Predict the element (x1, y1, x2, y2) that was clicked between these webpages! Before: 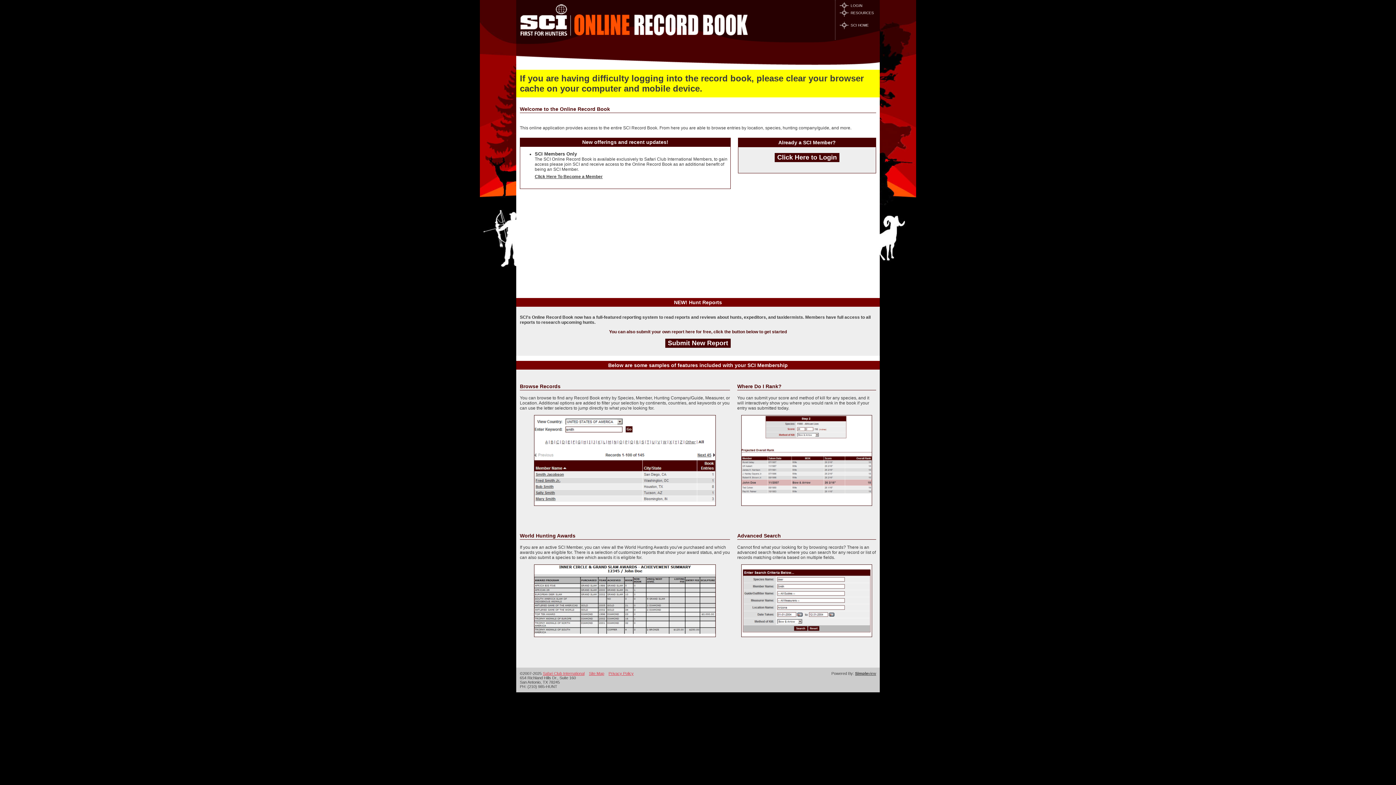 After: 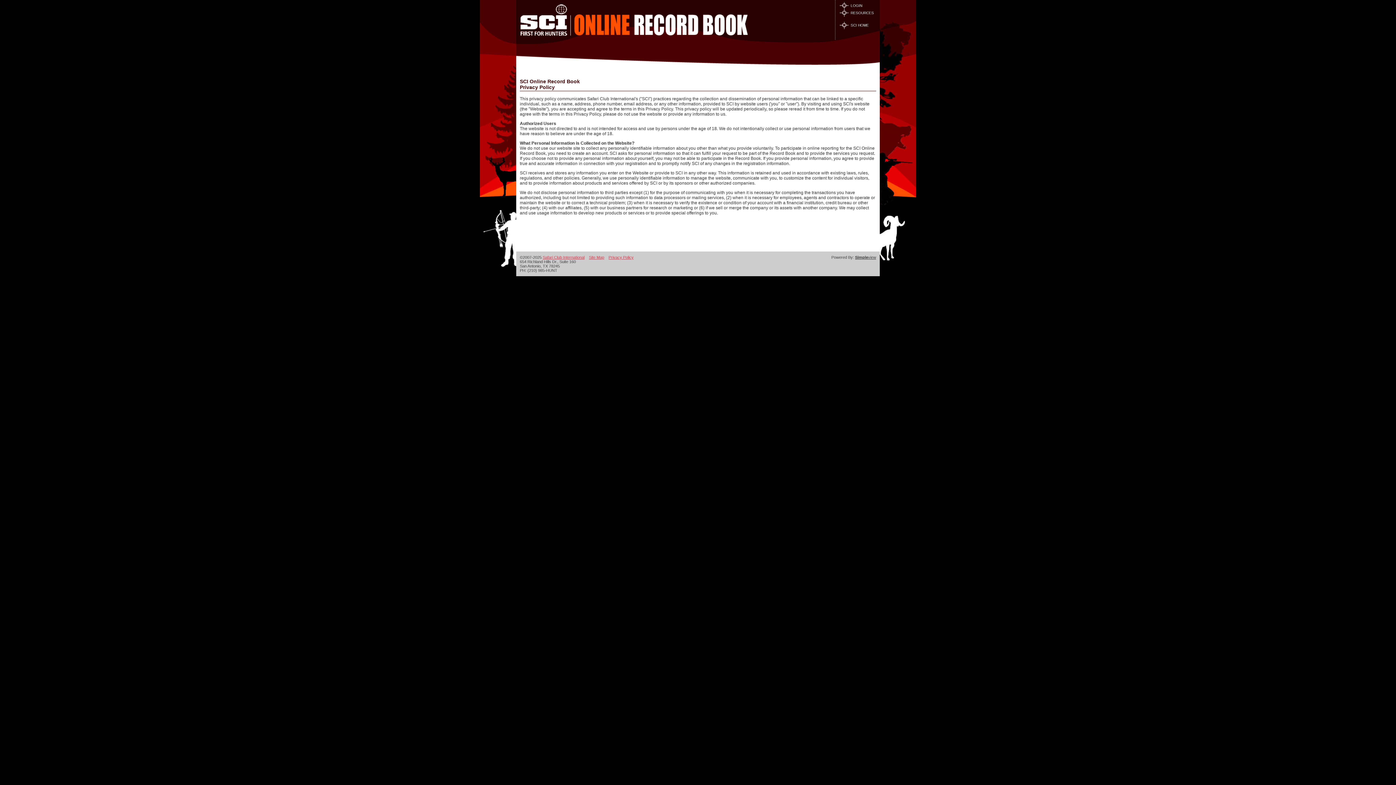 Action: bbox: (608, 671, 633, 676) label: Privacy Policy